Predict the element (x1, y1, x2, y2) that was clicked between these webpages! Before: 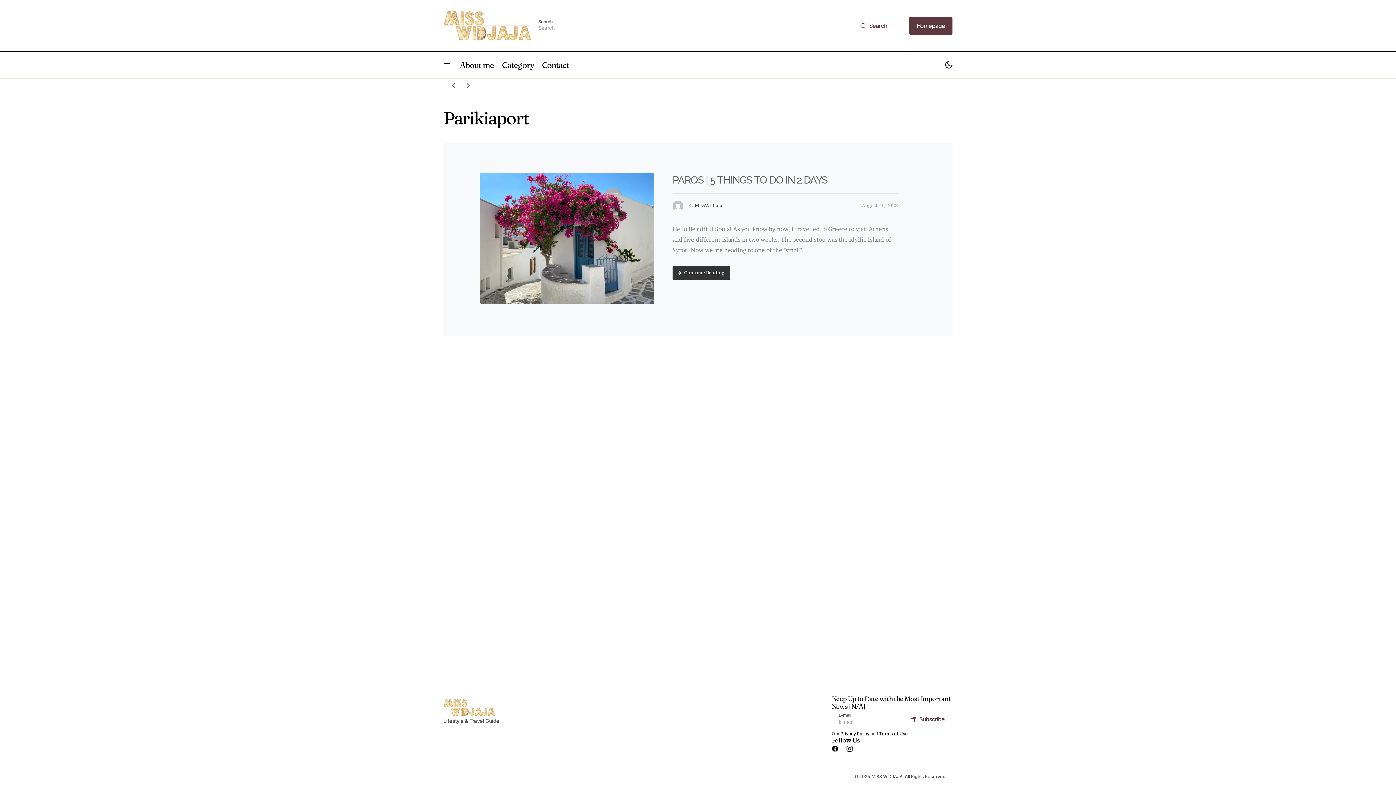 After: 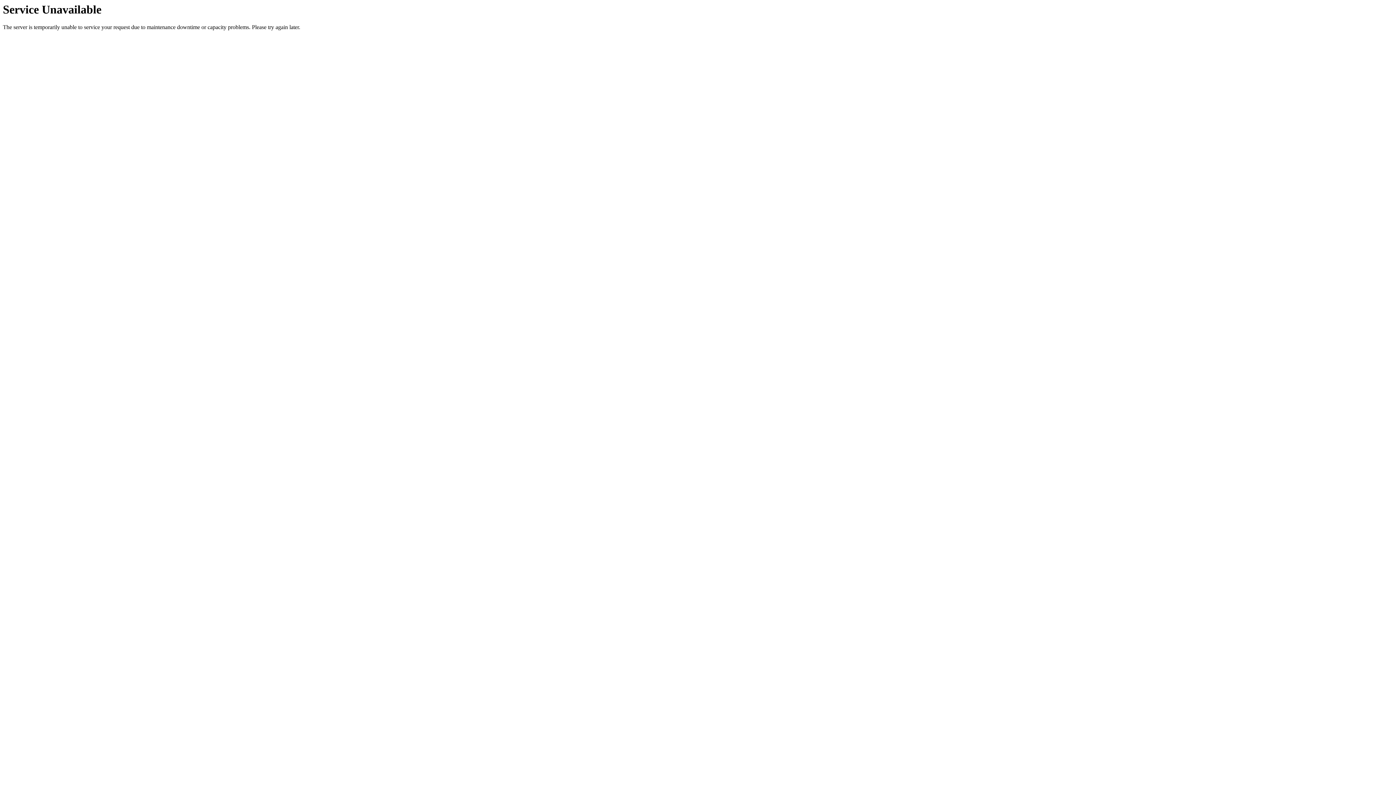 Action: label: Privacy Policy bbox: (840, 731, 869, 736)